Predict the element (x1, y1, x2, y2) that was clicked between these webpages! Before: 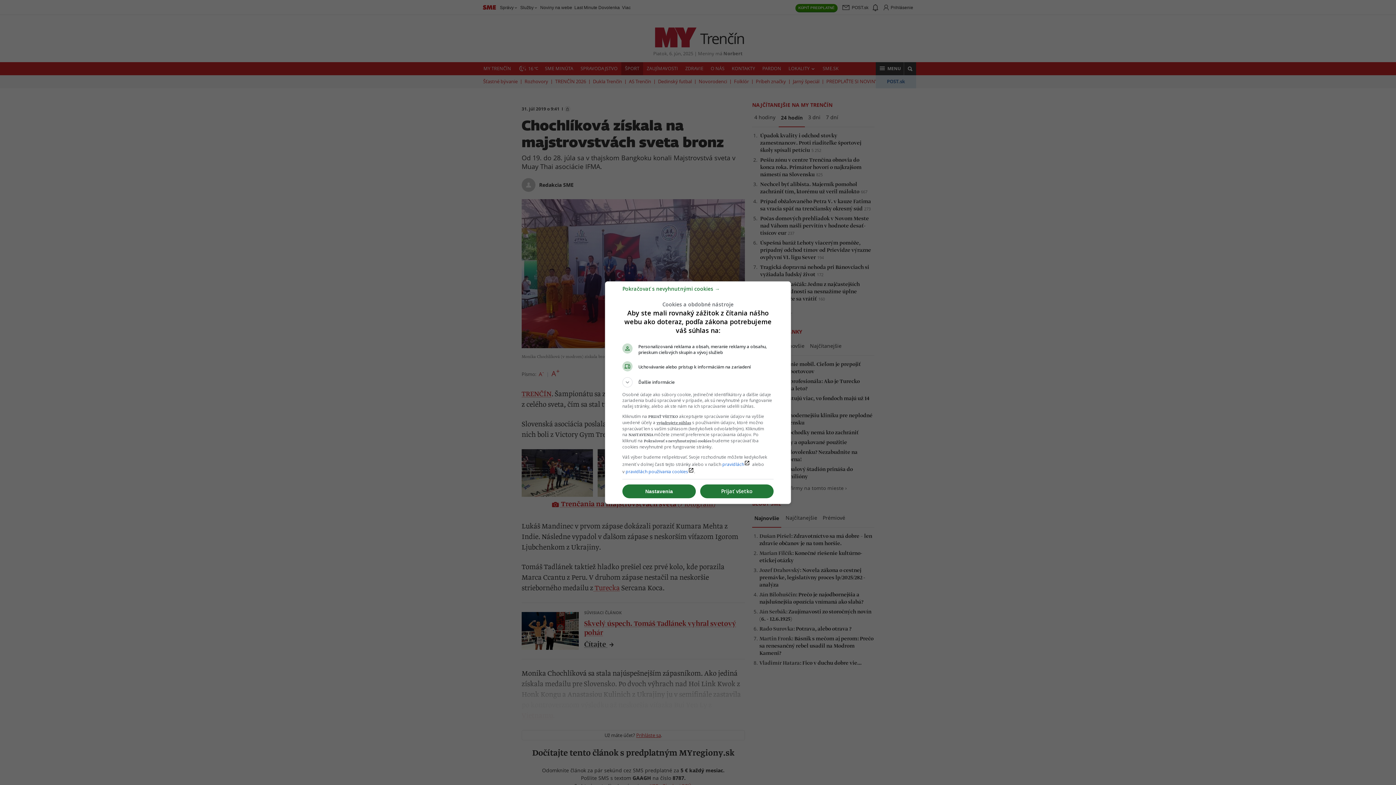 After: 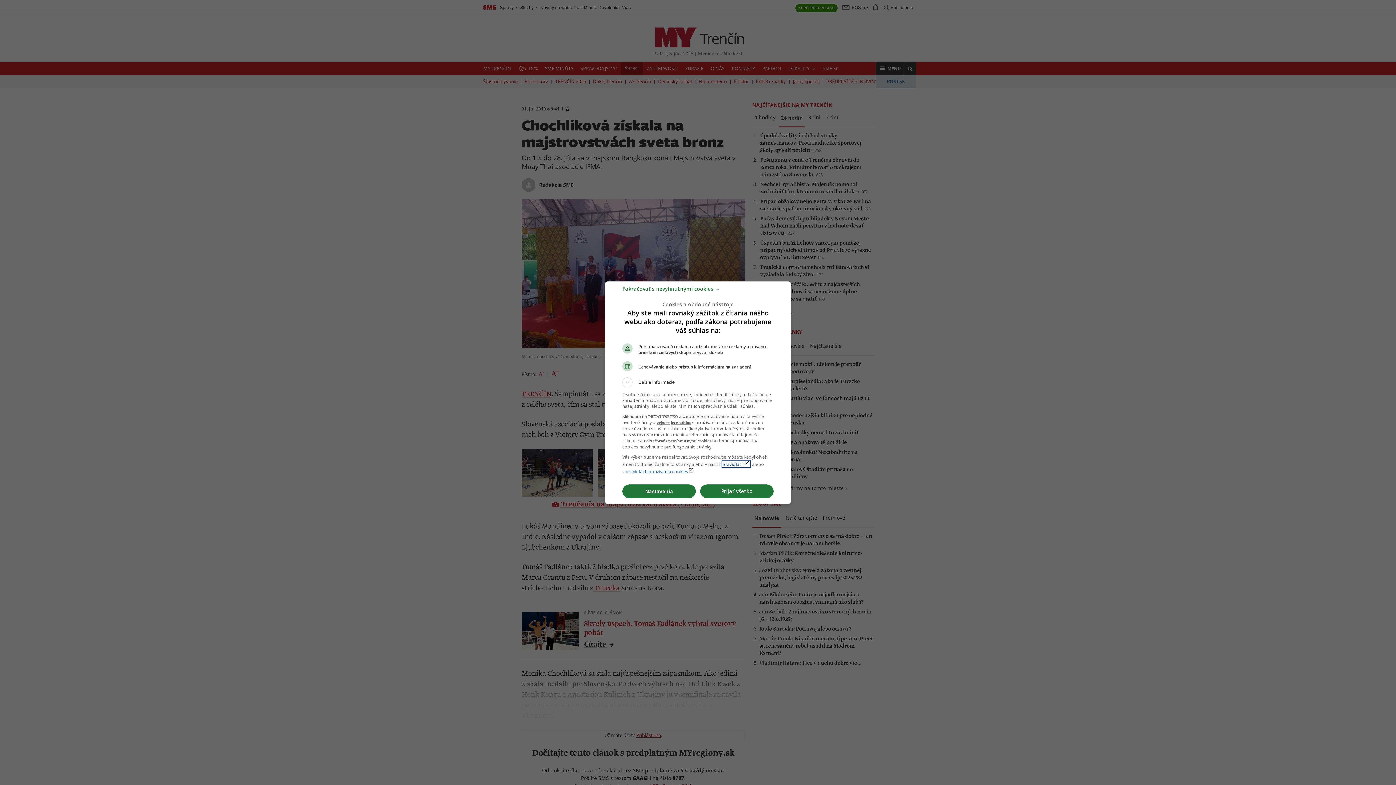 Action: label: pravidláchlaunch bbox: (722, 461, 750, 467)